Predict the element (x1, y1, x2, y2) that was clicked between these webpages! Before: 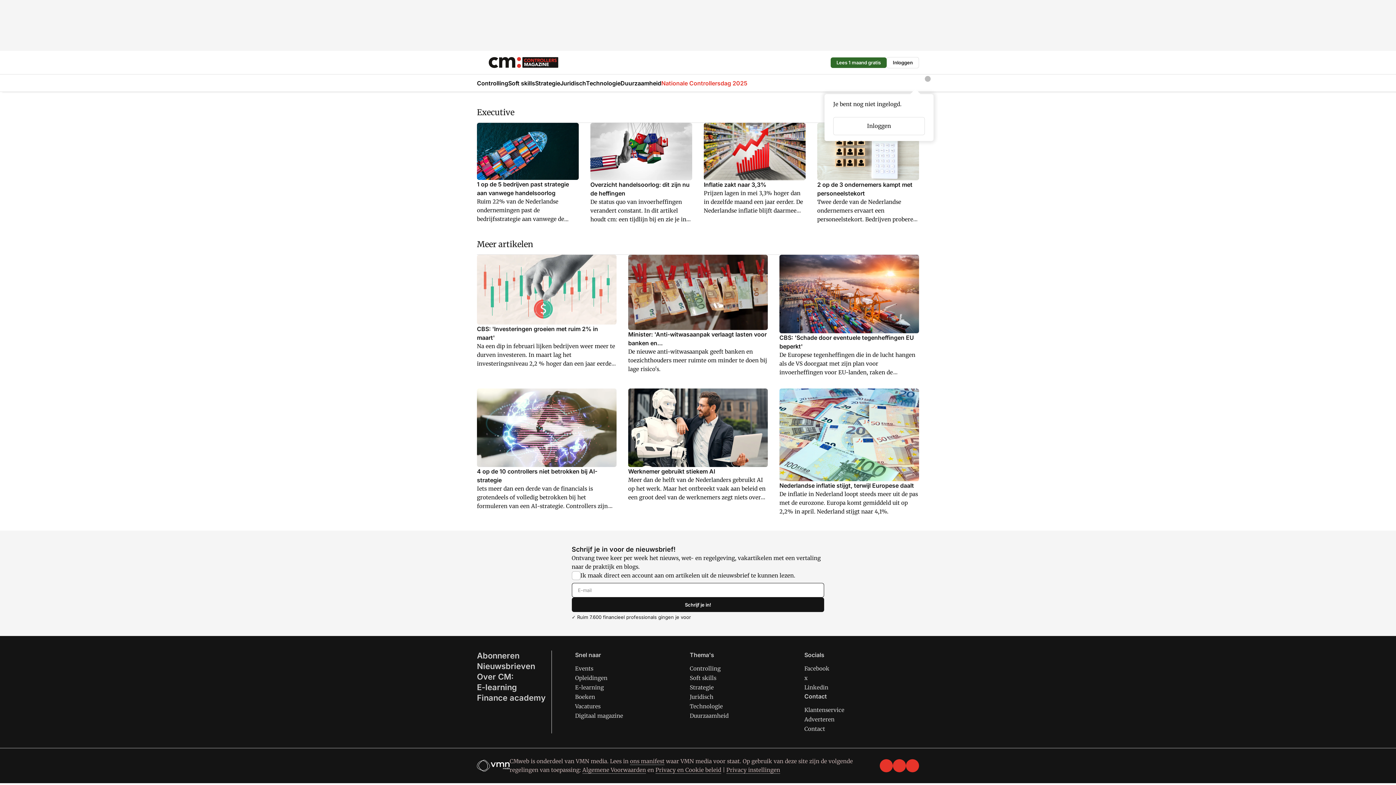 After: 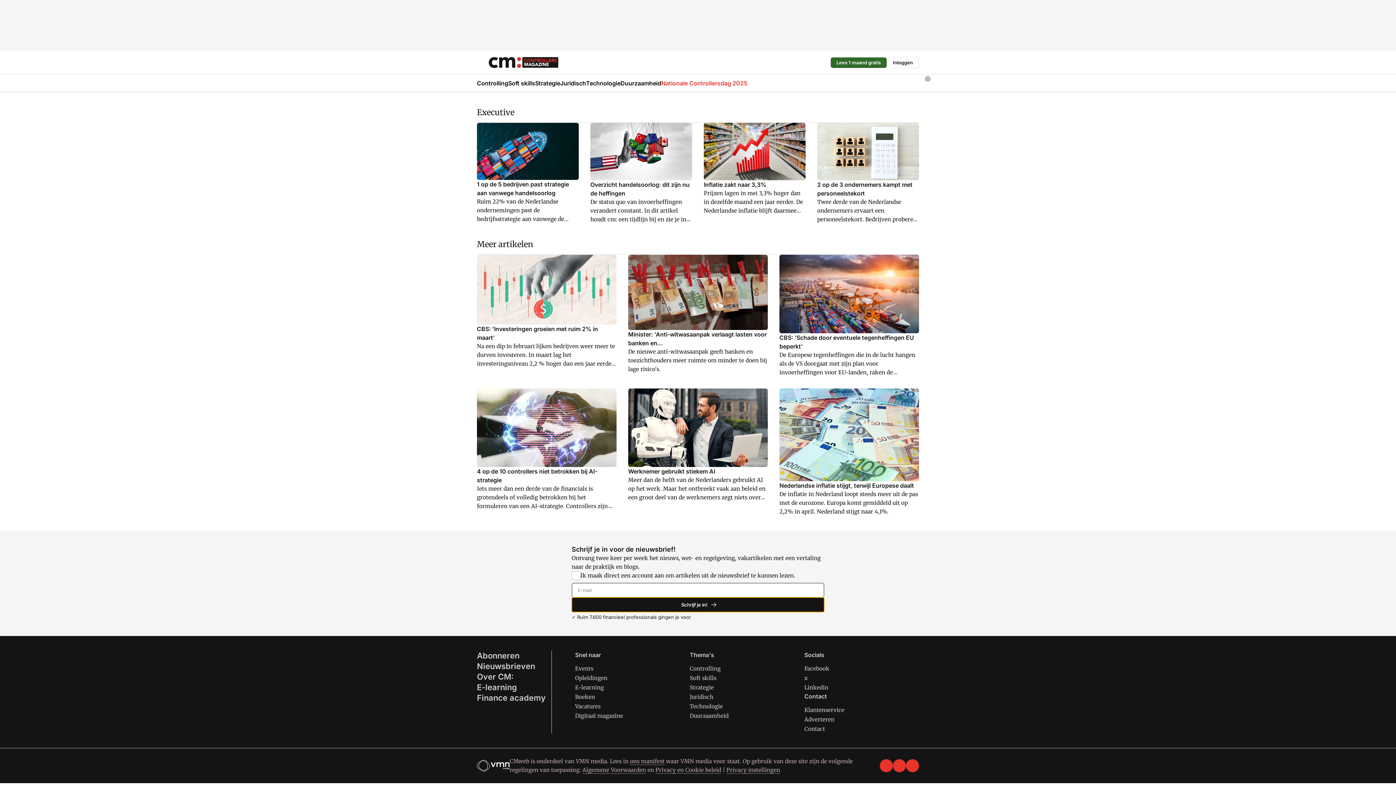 Action: bbox: (571, 597, 824, 612) label: Schrijf je in!